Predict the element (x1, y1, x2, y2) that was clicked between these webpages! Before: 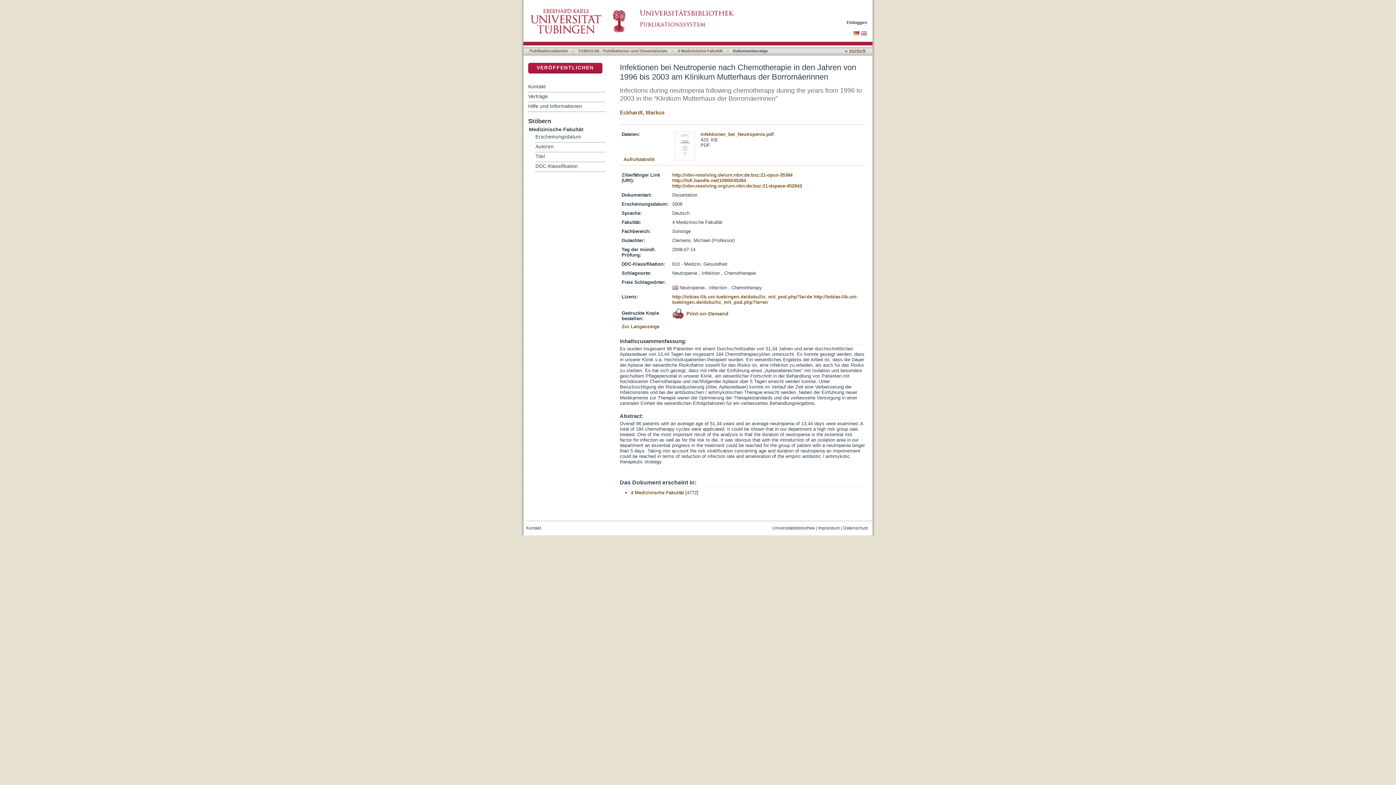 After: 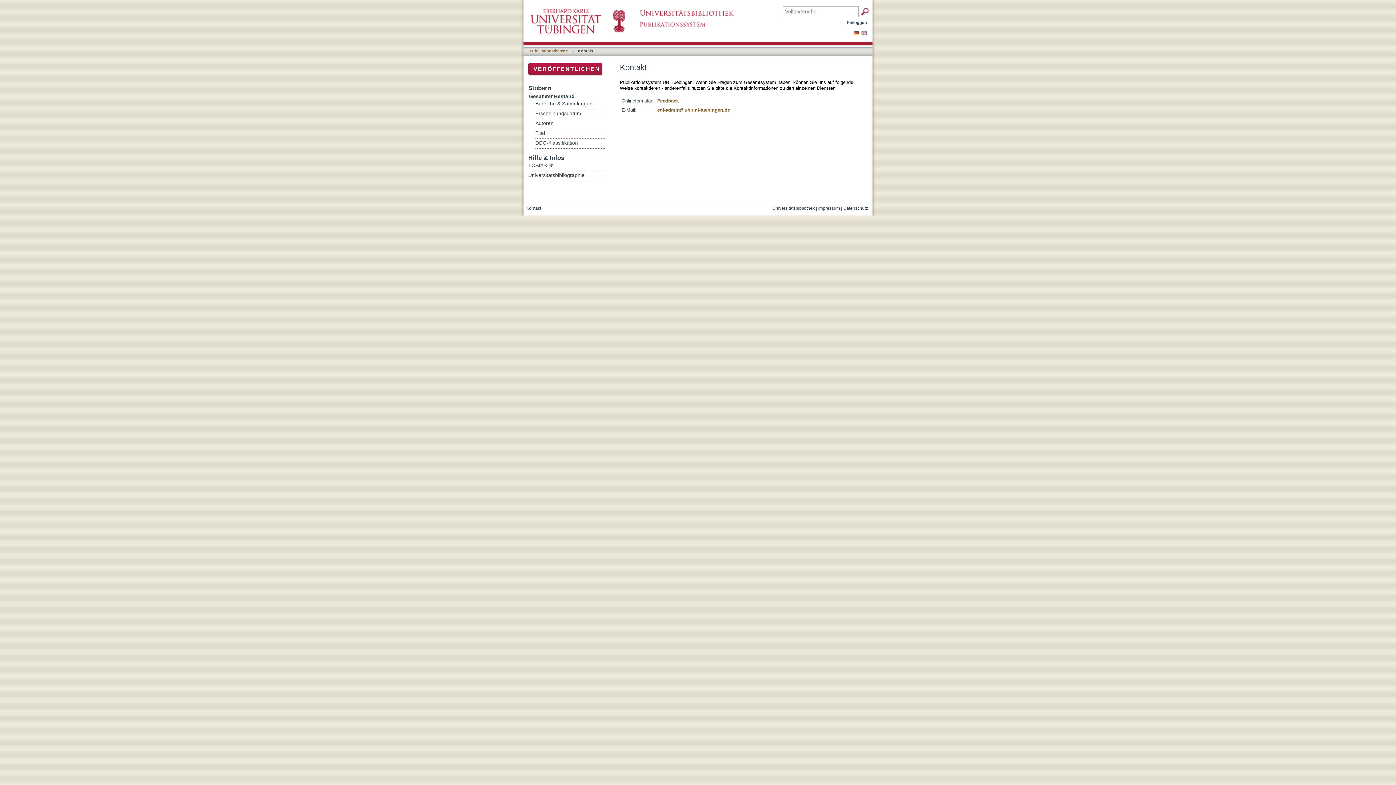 Action: bbox: (526, 525, 541, 530) label: Kontakt